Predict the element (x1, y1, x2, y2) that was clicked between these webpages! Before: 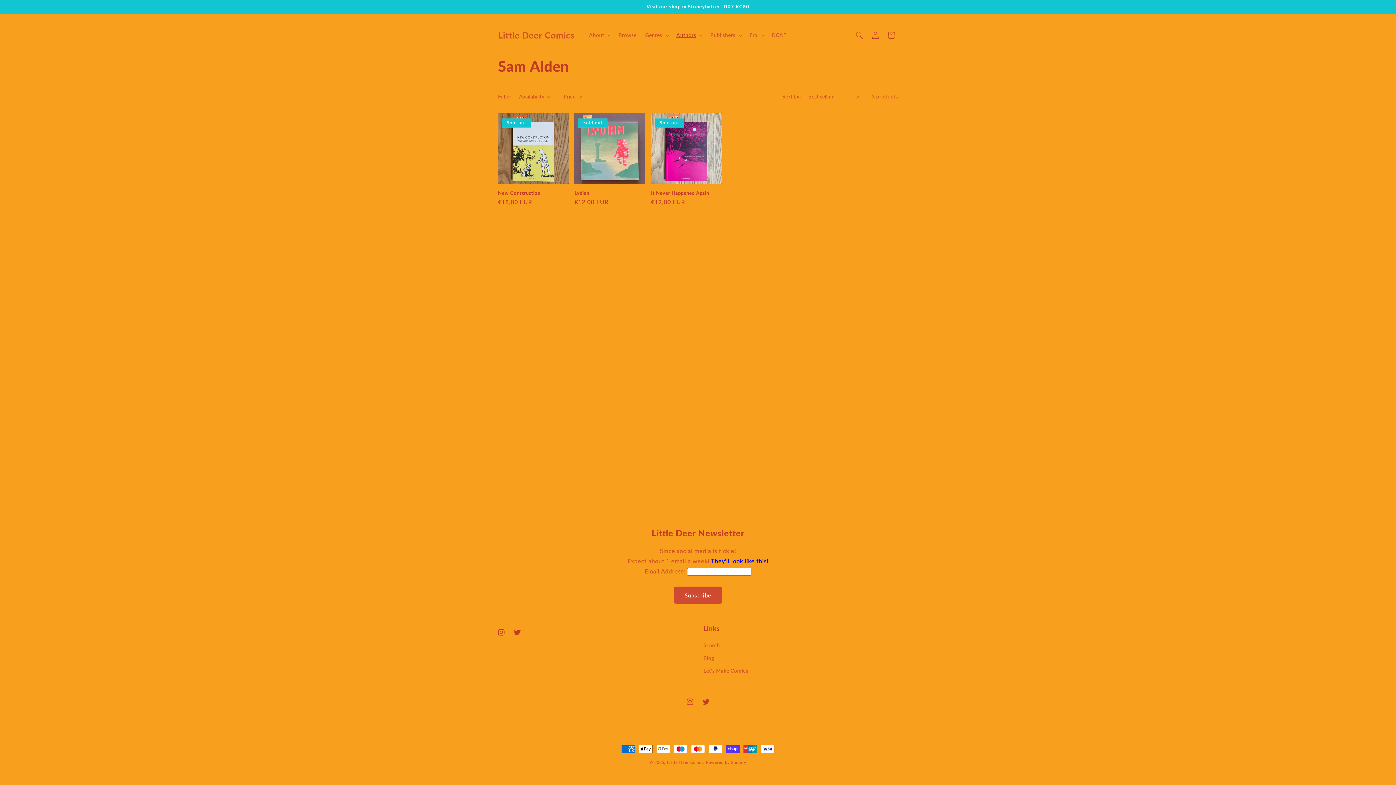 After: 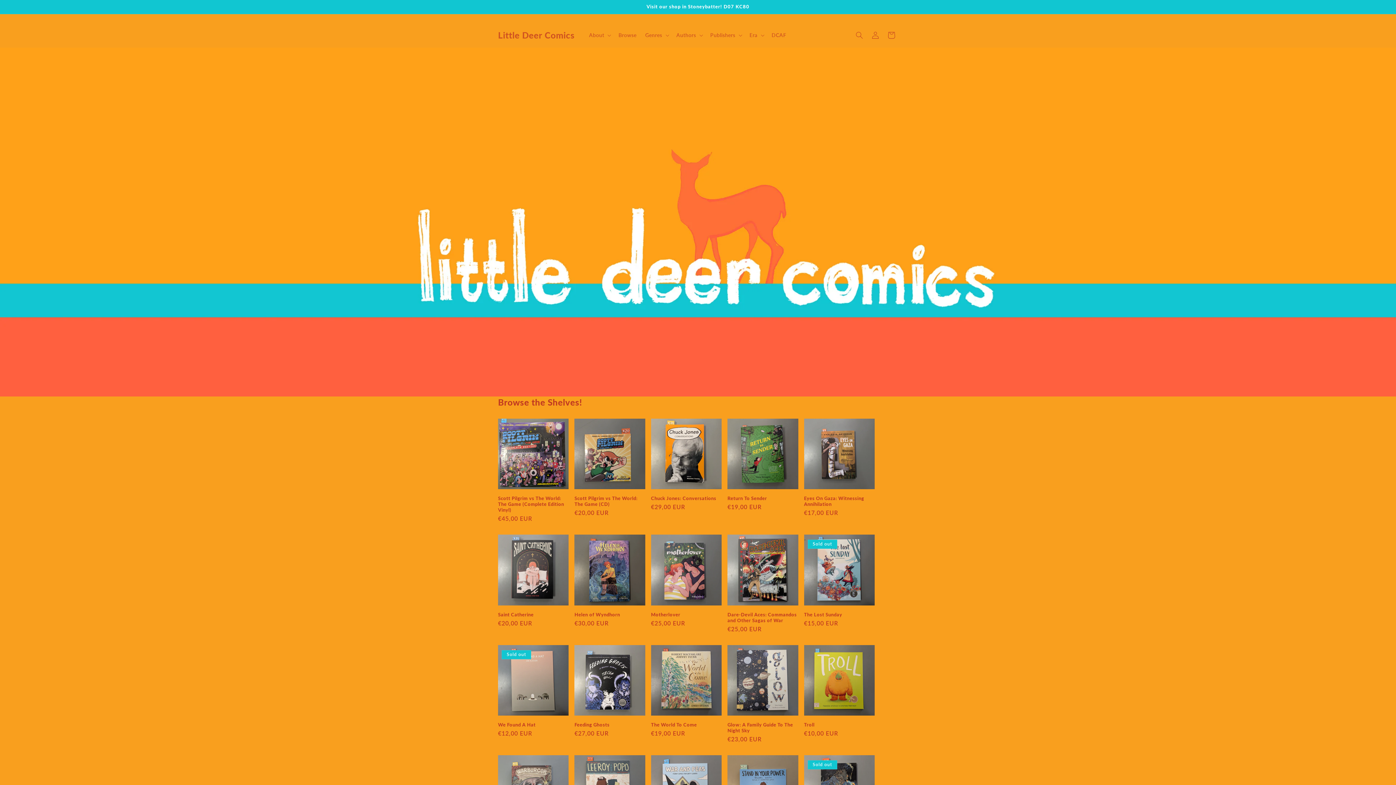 Action: bbox: (495, 28, 577, 42) label: Little Deer Comics